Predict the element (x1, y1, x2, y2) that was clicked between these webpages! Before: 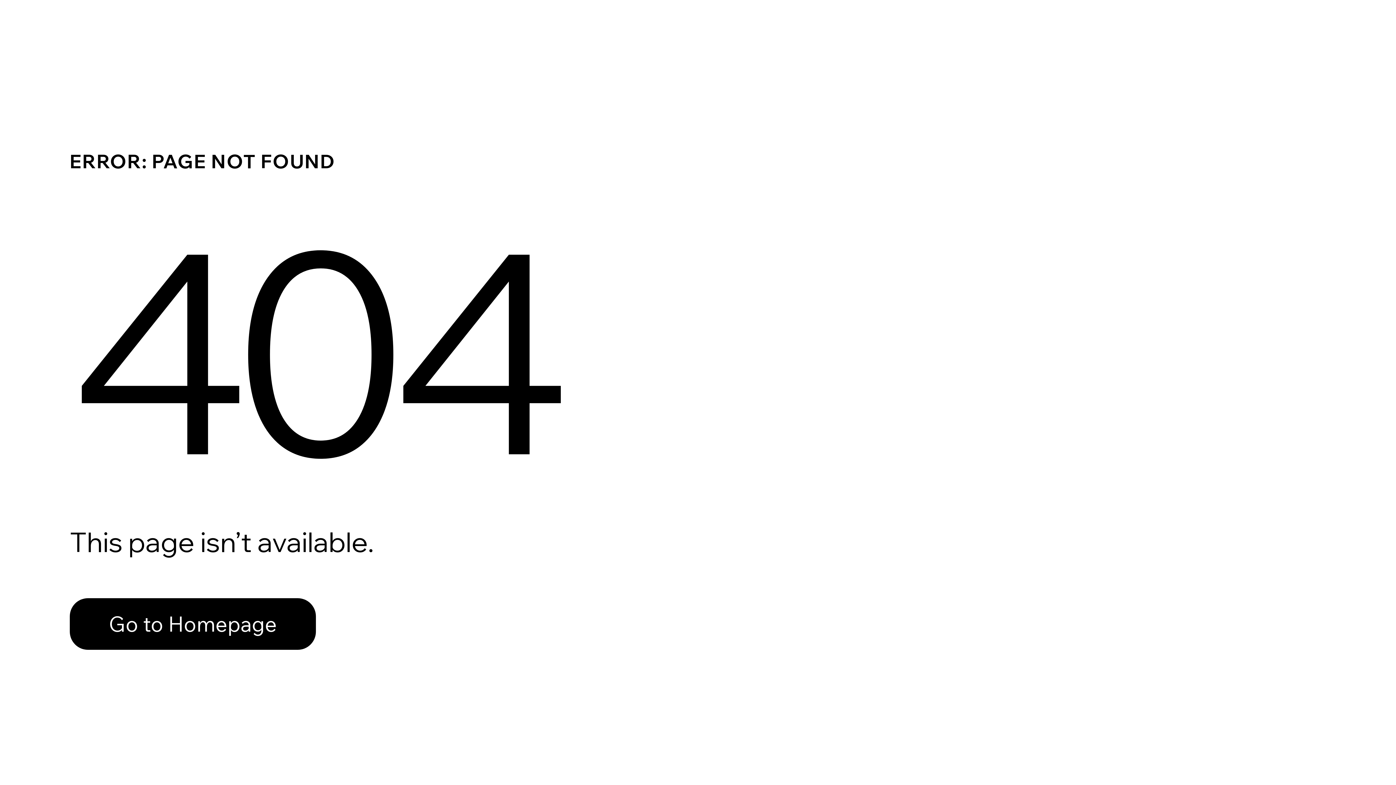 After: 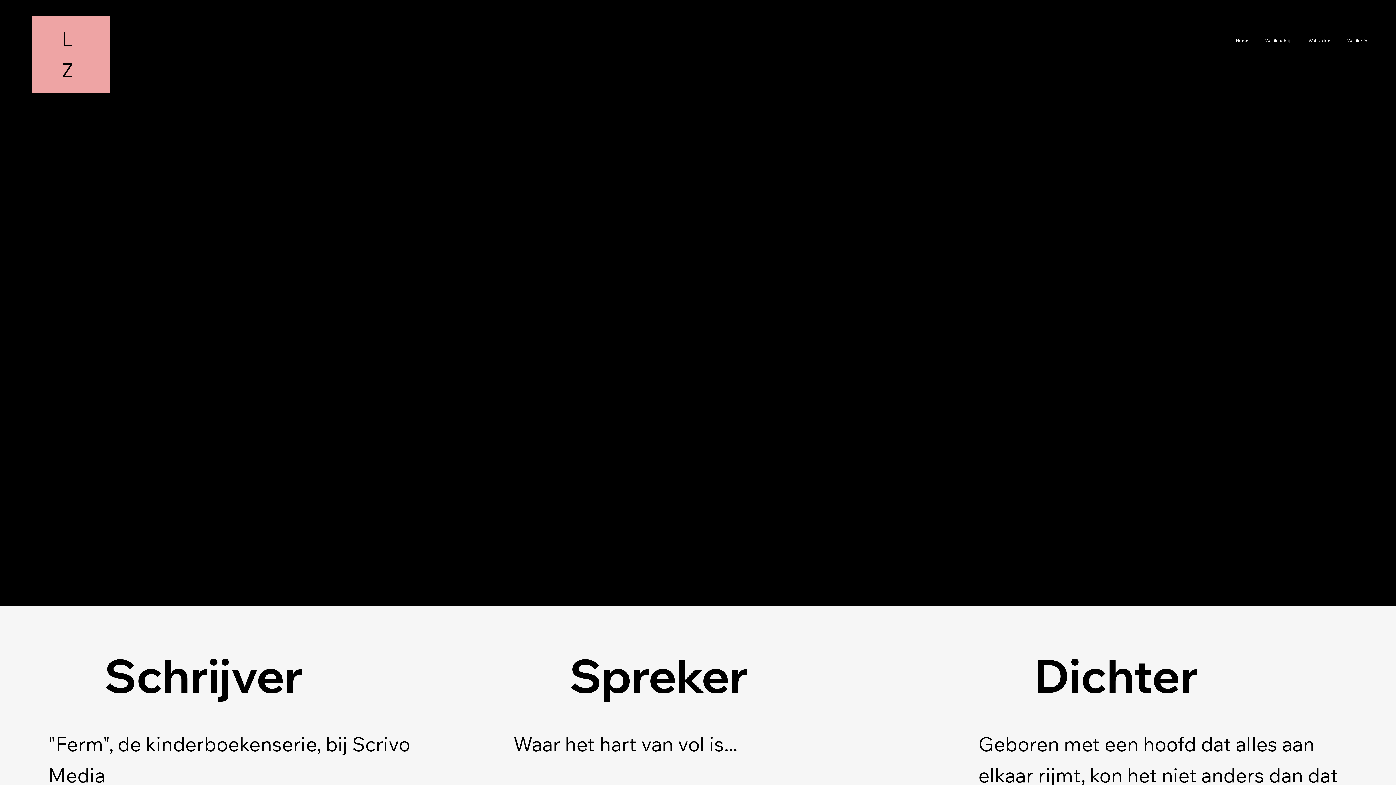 Action: bbox: (69, 598, 316, 650) label: Go to Homepage